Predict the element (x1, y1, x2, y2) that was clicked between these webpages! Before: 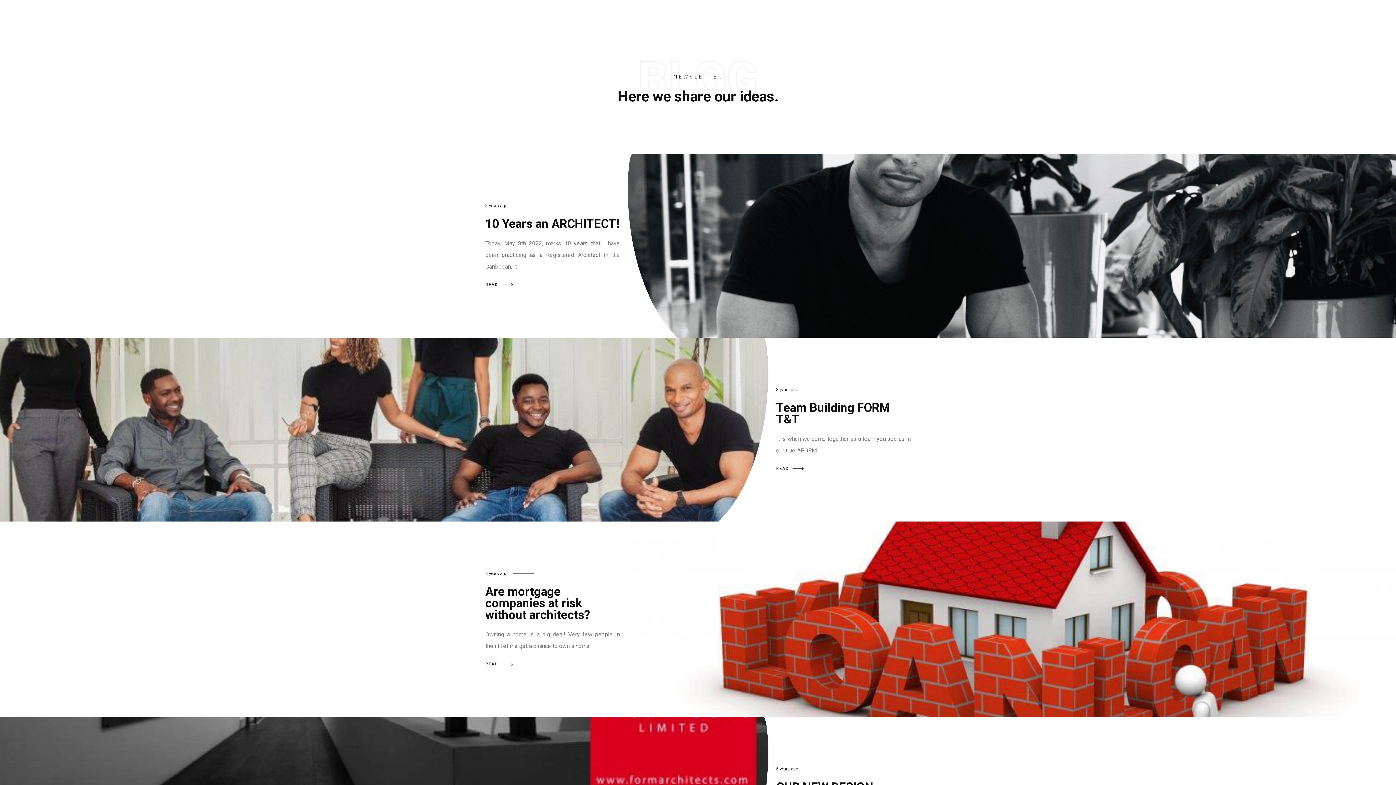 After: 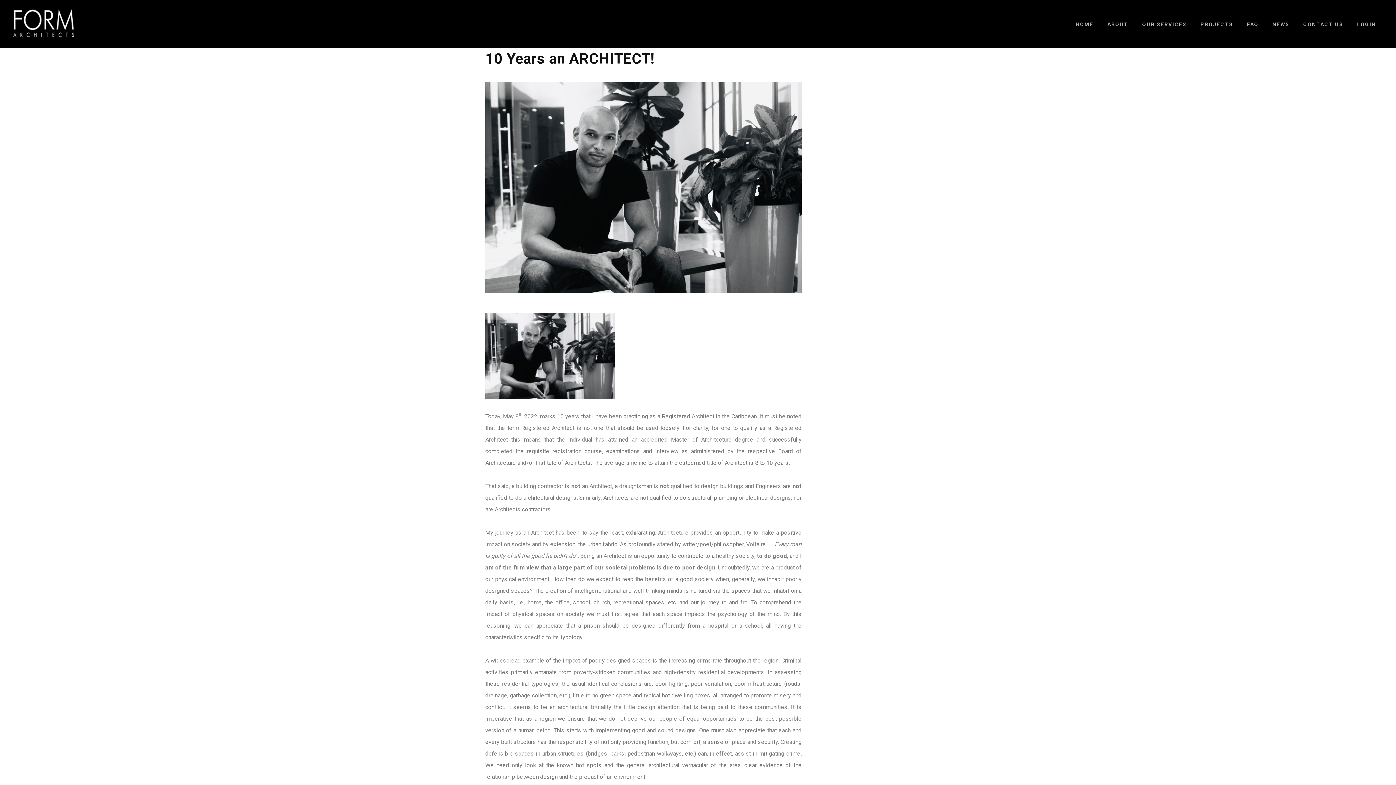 Action: label: READ bbox: (485, 279, 516, 290)